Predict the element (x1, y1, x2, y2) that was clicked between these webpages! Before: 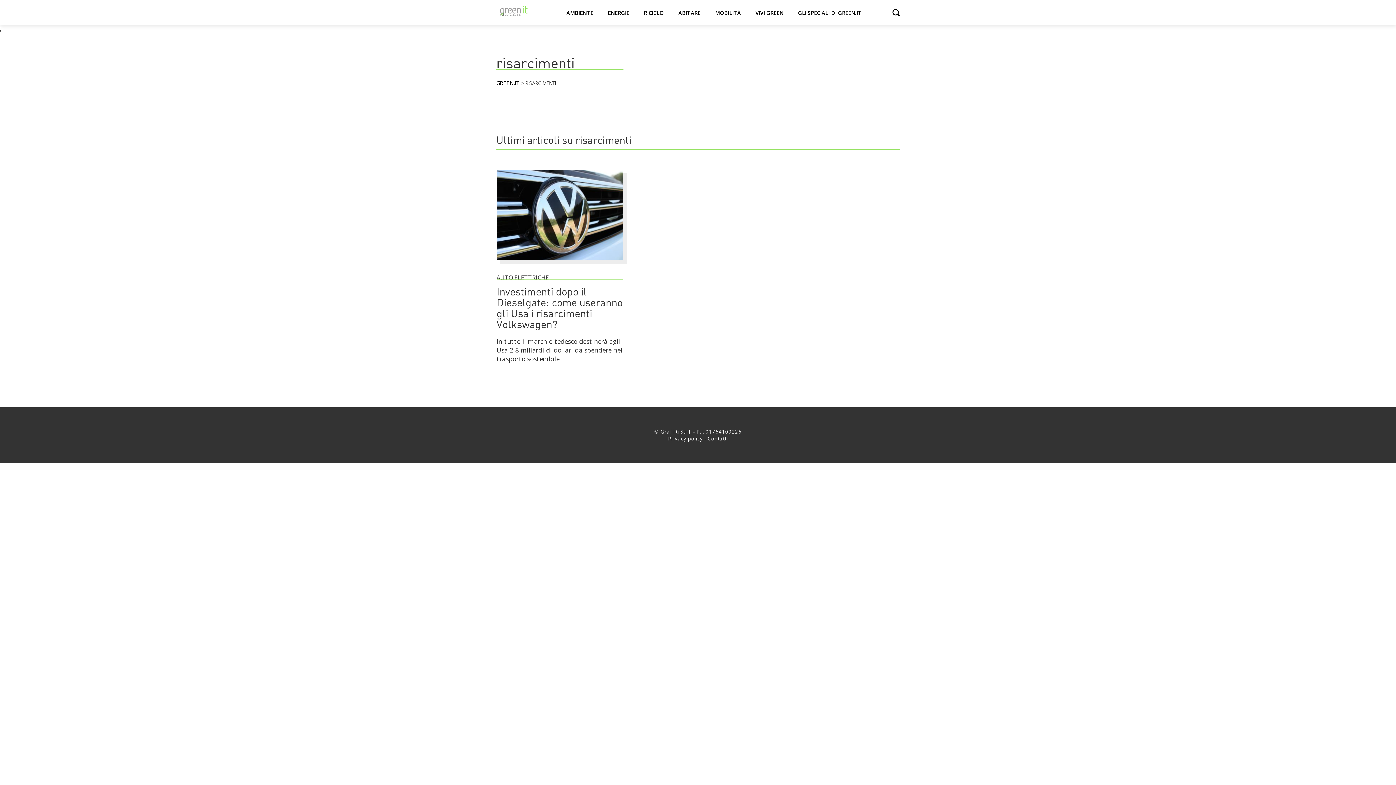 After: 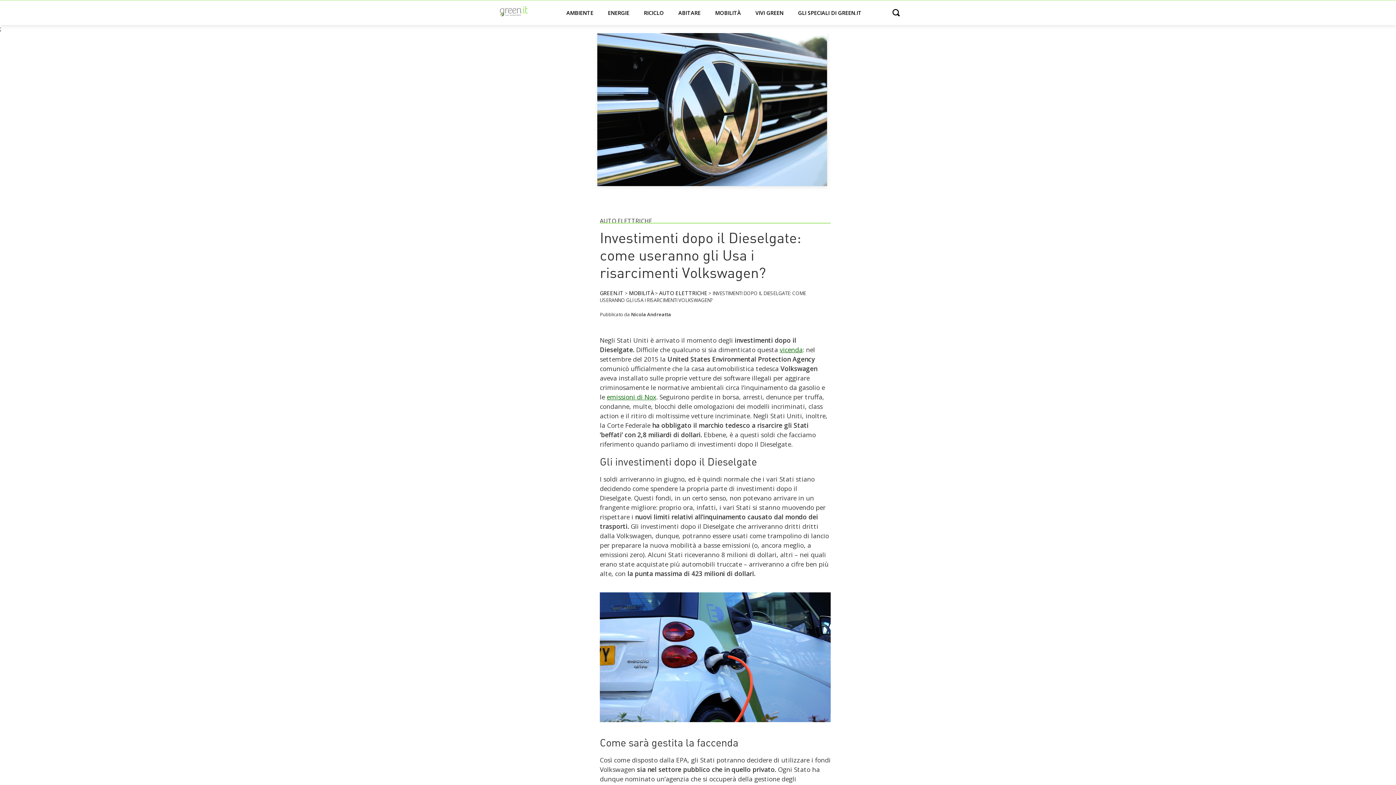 Action: label: Investimenti dopo il Dieselgate: come useranno gli Usa i risarcimenti Volkswagen? bbox: (496, 259, 623, 267)